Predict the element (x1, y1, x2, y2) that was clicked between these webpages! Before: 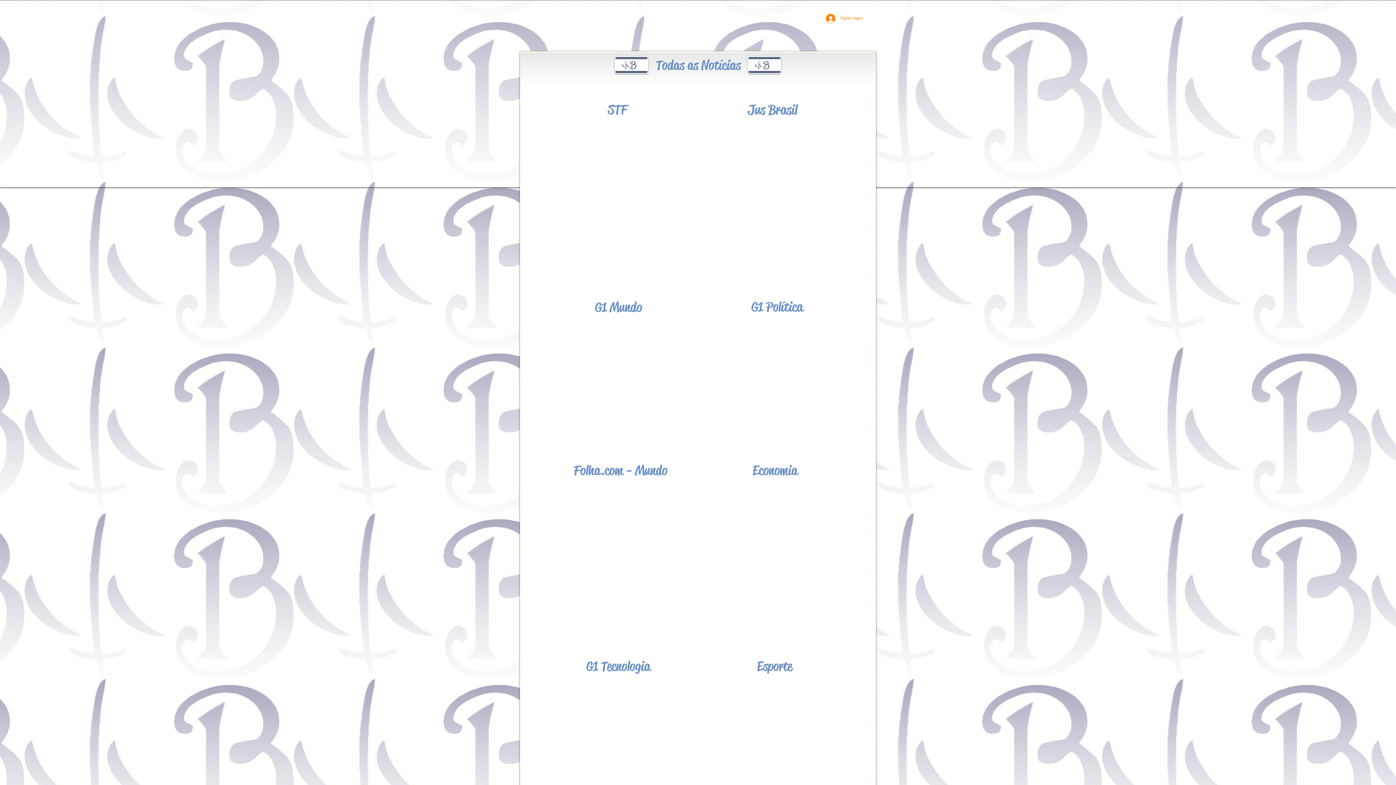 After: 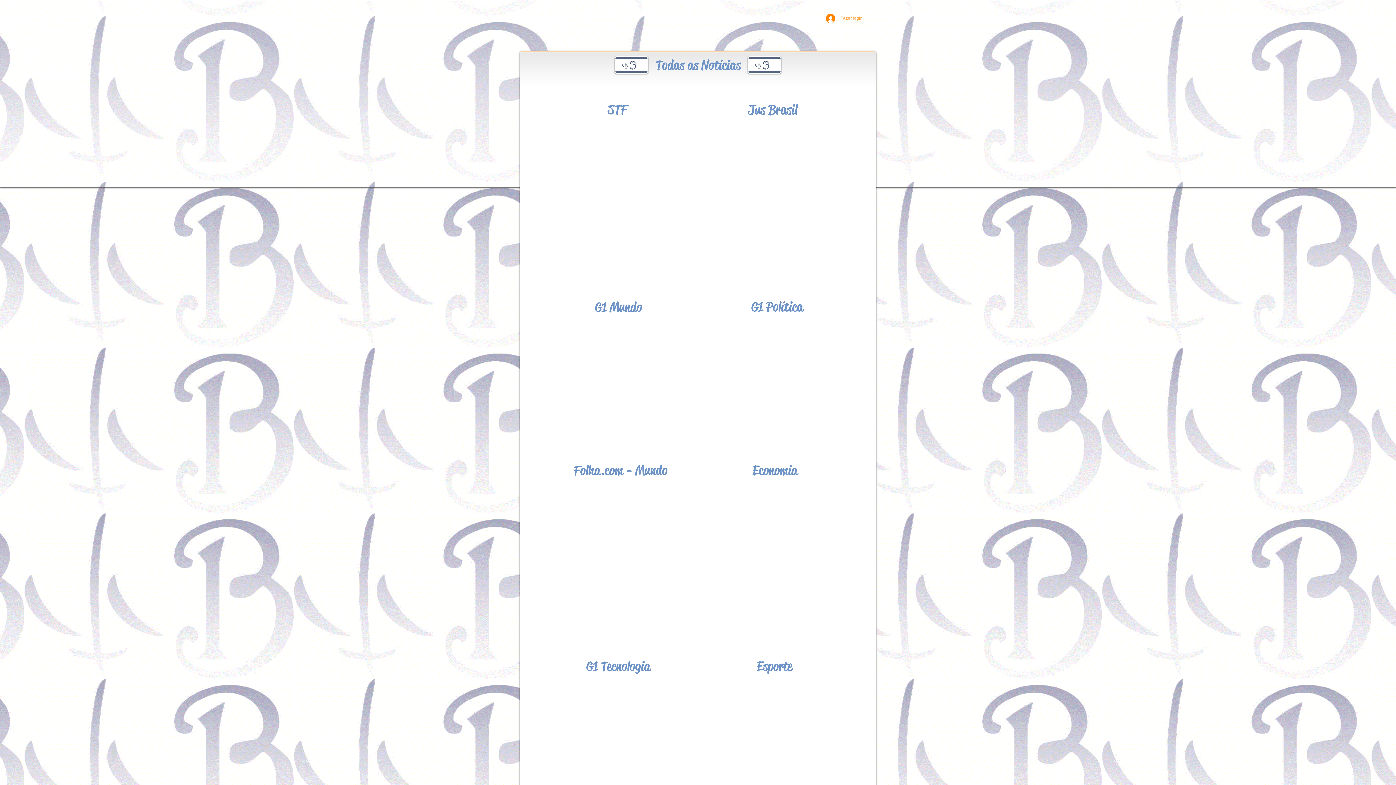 Action: bbox: (821, 11, 864, 25) label: Fazer login